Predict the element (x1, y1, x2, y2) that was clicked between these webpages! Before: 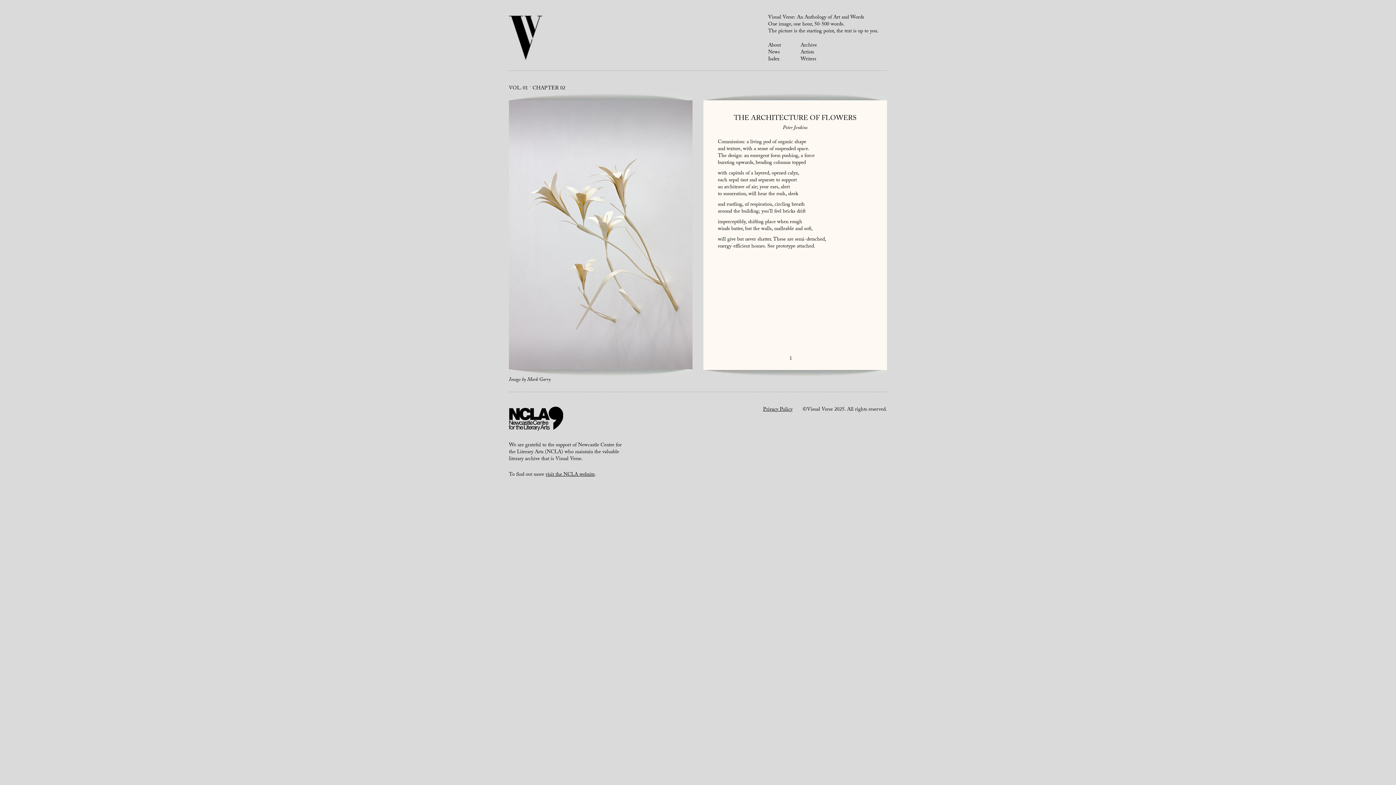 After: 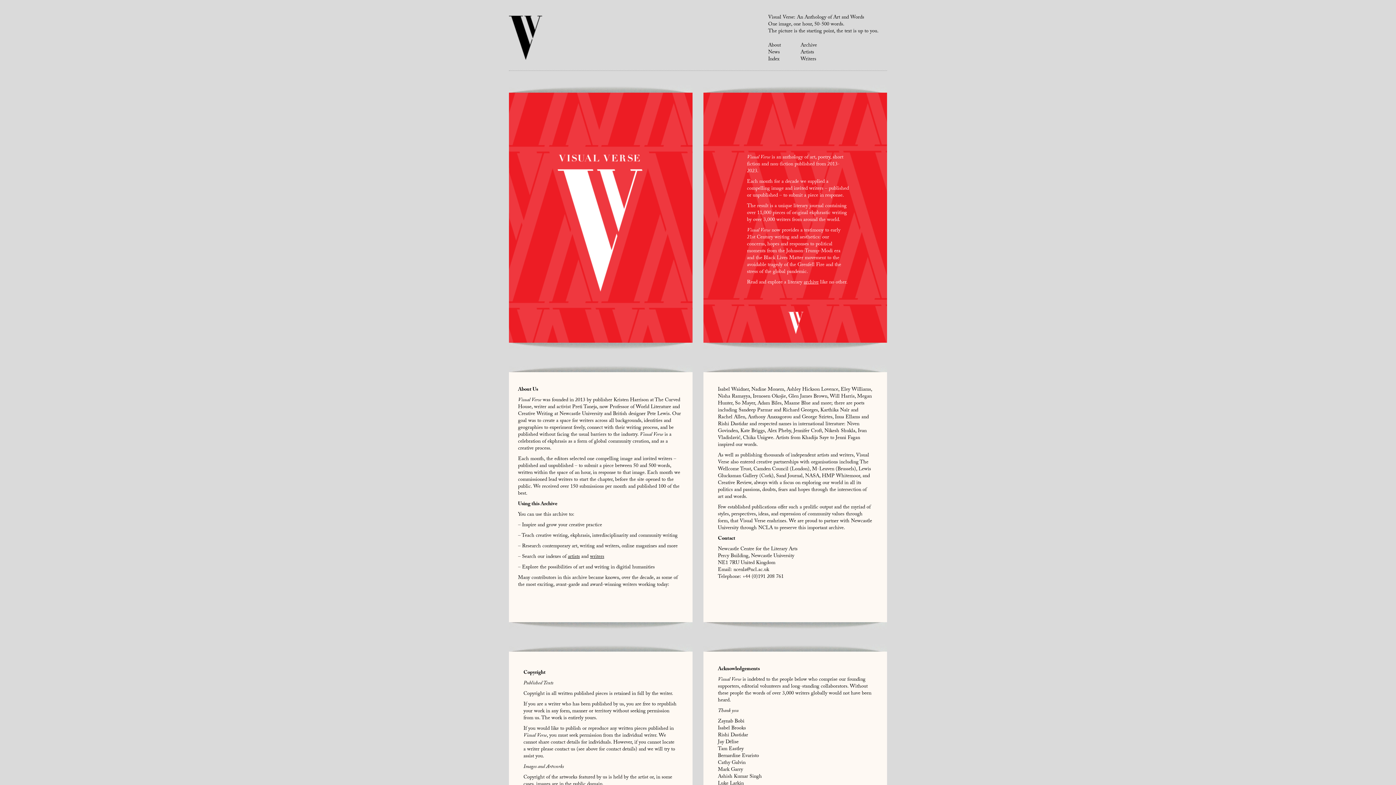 Action: bbox: (768, 41, 781, 50) label: About